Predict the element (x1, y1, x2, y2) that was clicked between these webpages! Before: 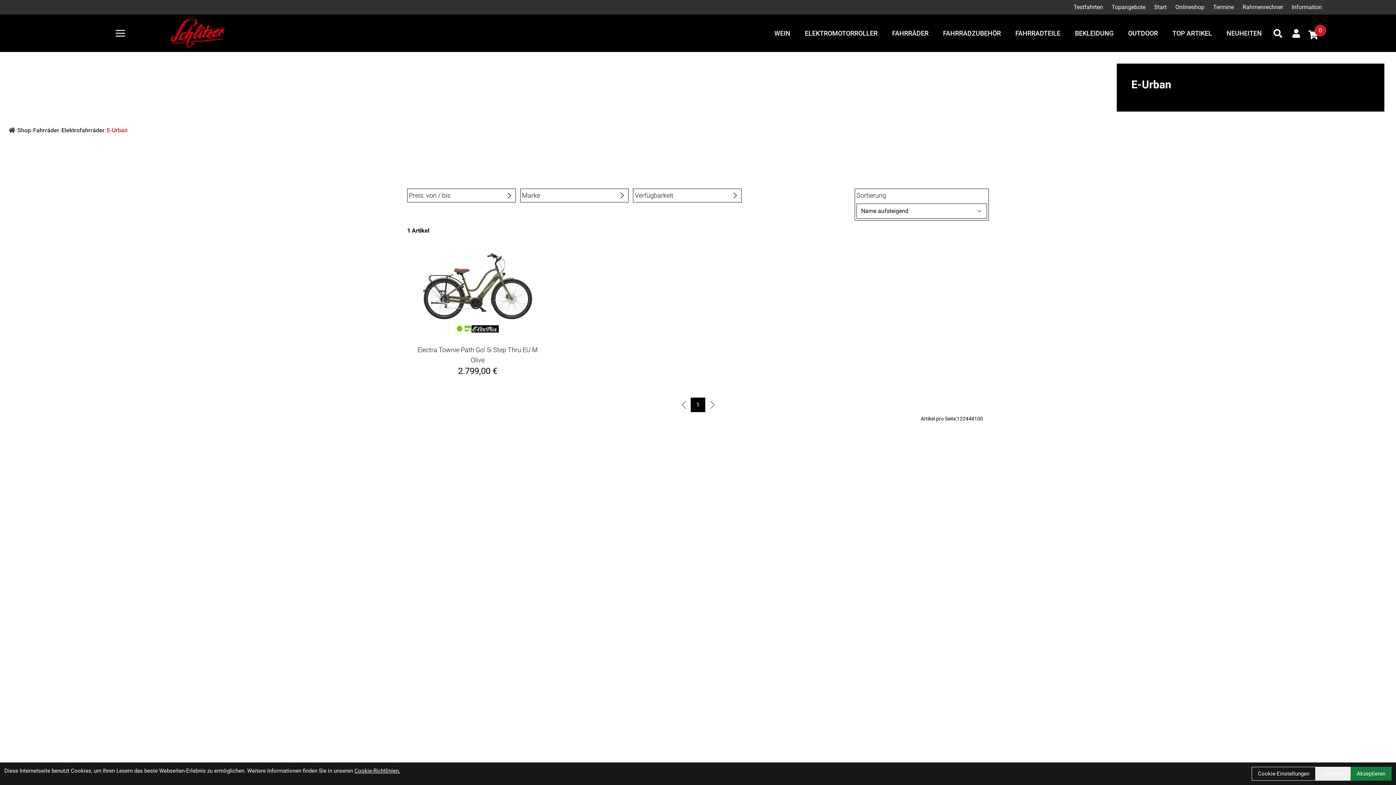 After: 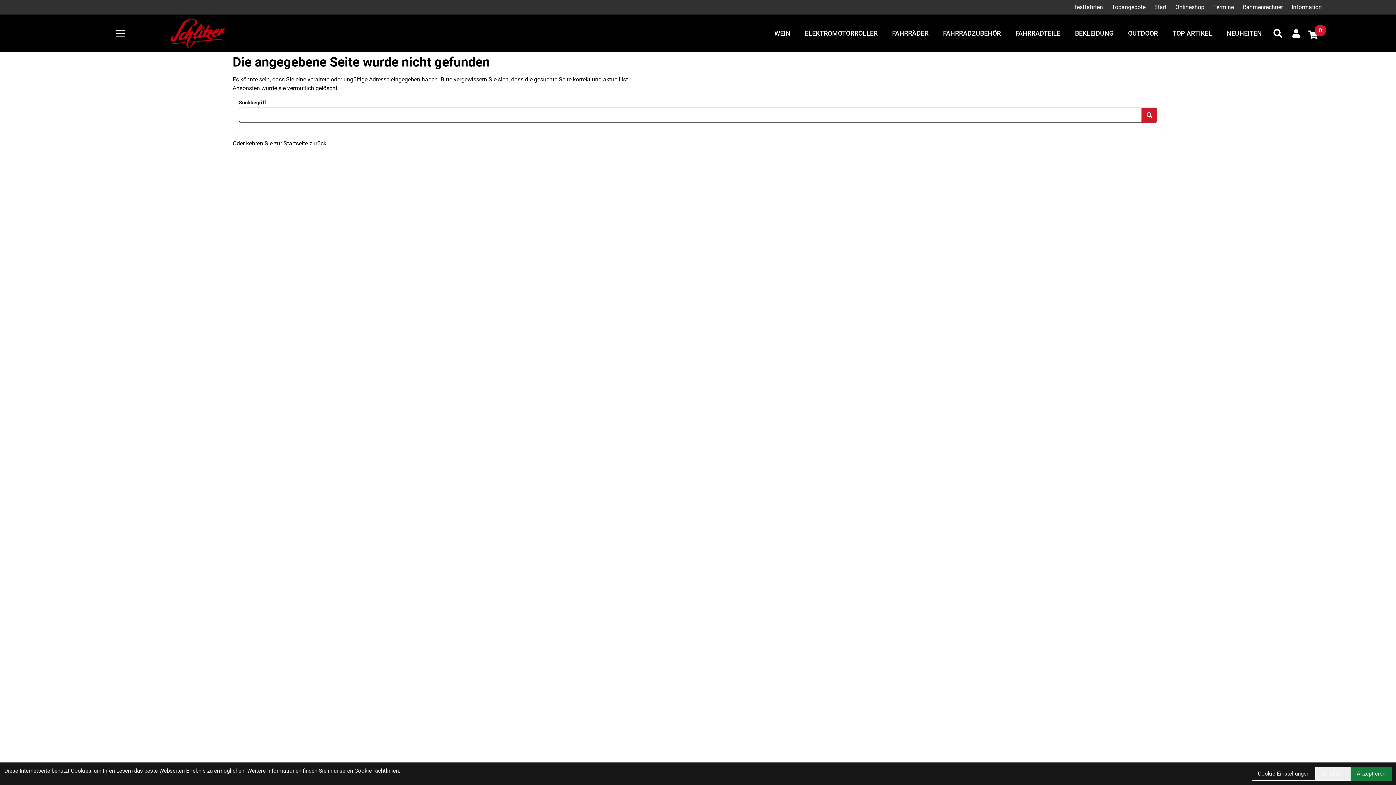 Action: bbox: (1069, 0, 1107, 13) label: Testfahrten